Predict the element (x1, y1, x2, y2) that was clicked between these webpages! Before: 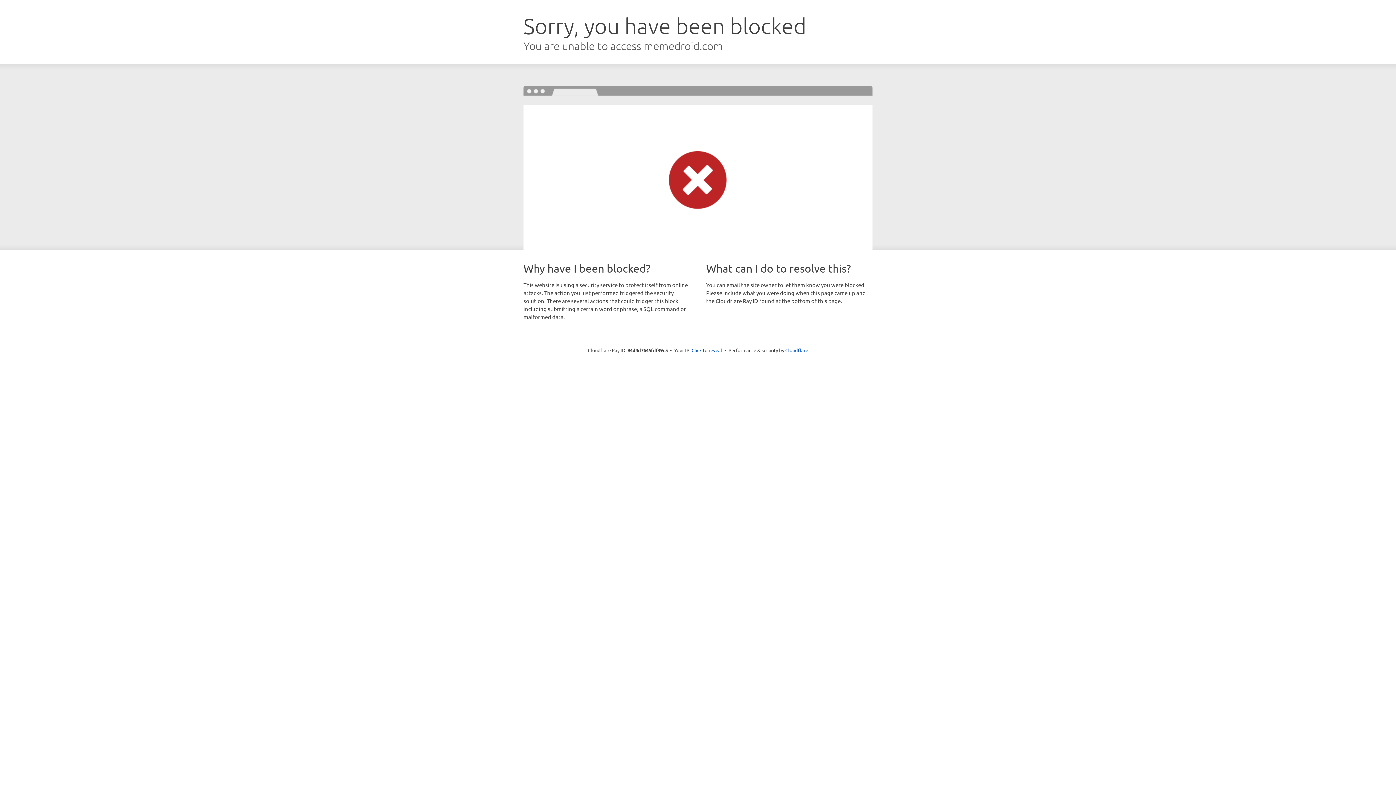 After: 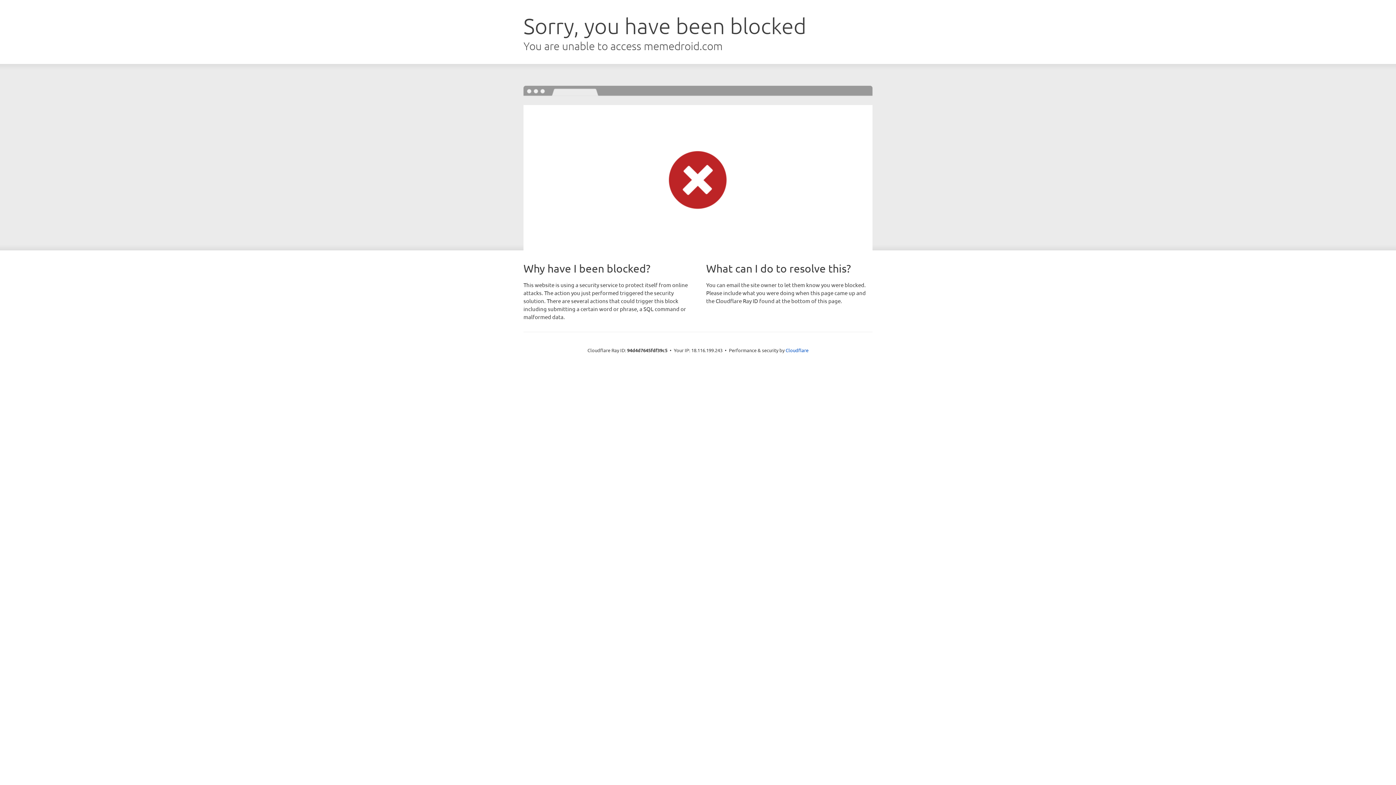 Action: bbox: (691, 346, 722, 353) label: Click to reveal